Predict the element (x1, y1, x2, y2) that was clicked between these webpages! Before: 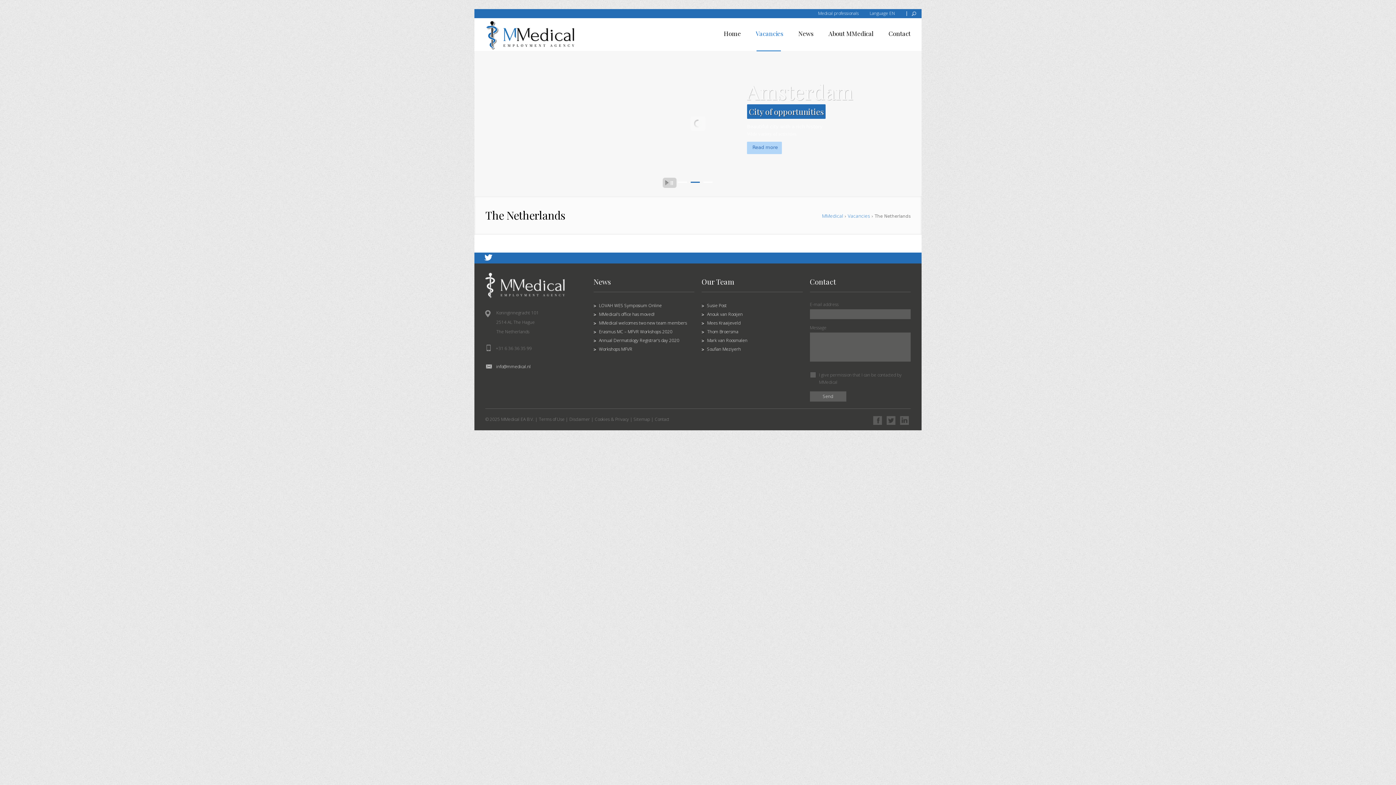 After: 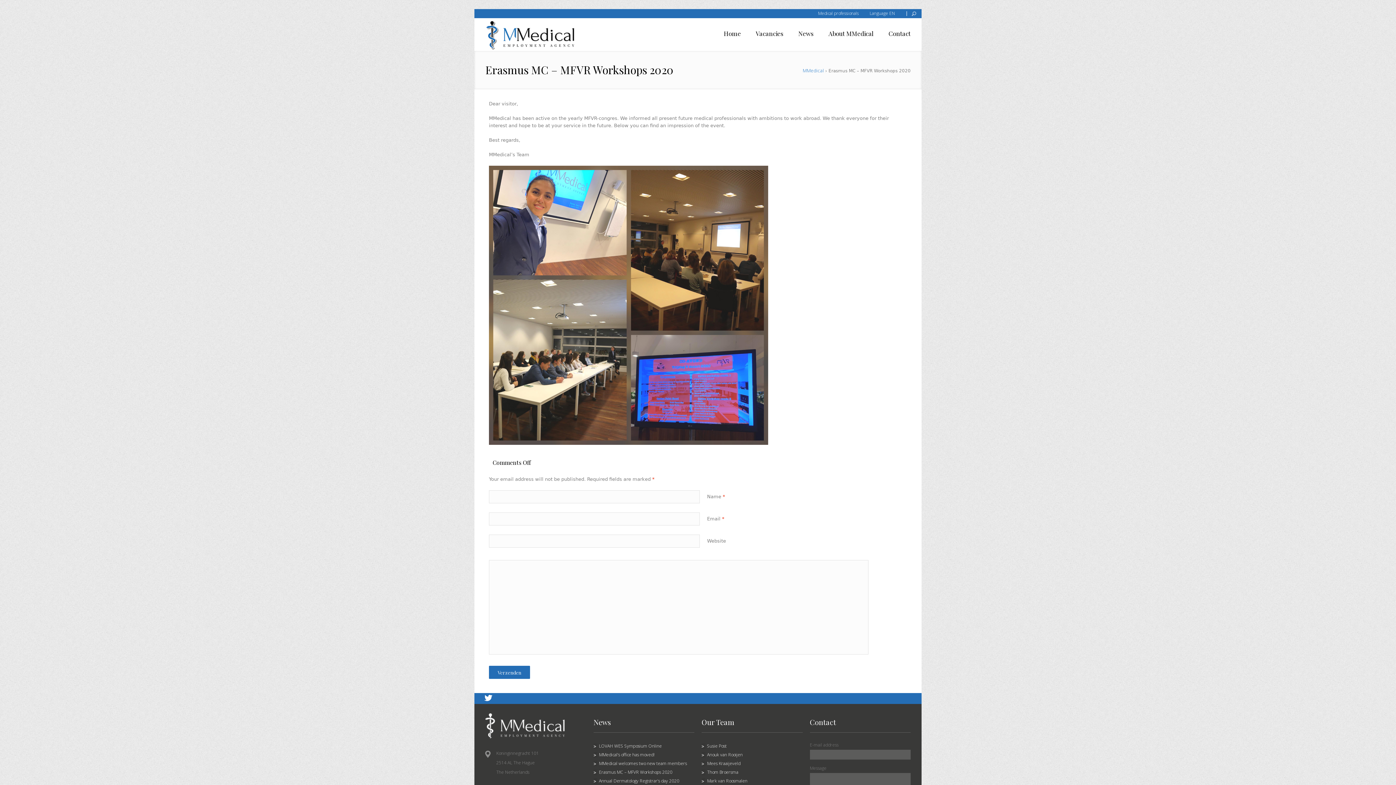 Action: label: Erasmus MC – MFVR Workshops 2020 bbox: (599, 328, 672, 334)